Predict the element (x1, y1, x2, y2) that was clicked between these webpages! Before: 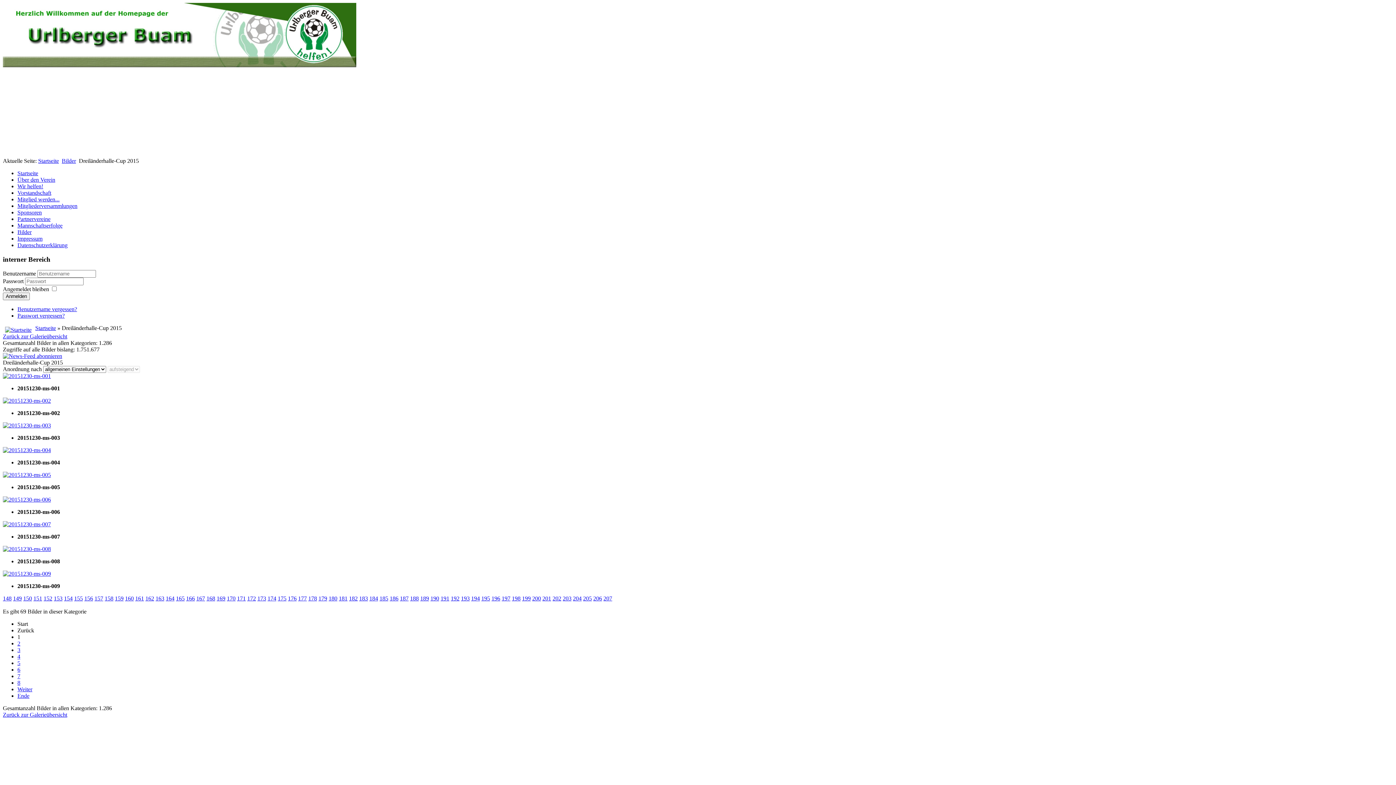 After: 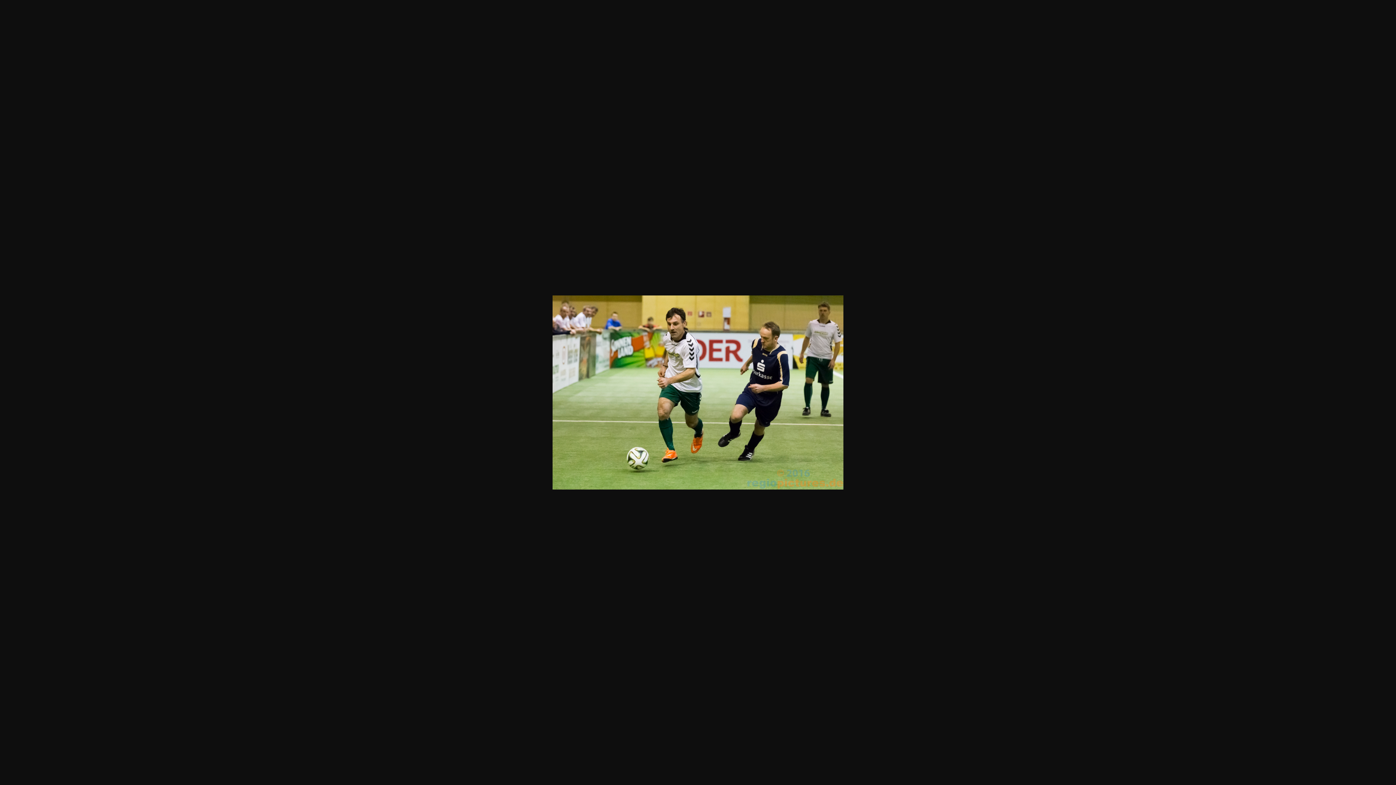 Action: label: 154 bbox: (64, 595, 72, 601)